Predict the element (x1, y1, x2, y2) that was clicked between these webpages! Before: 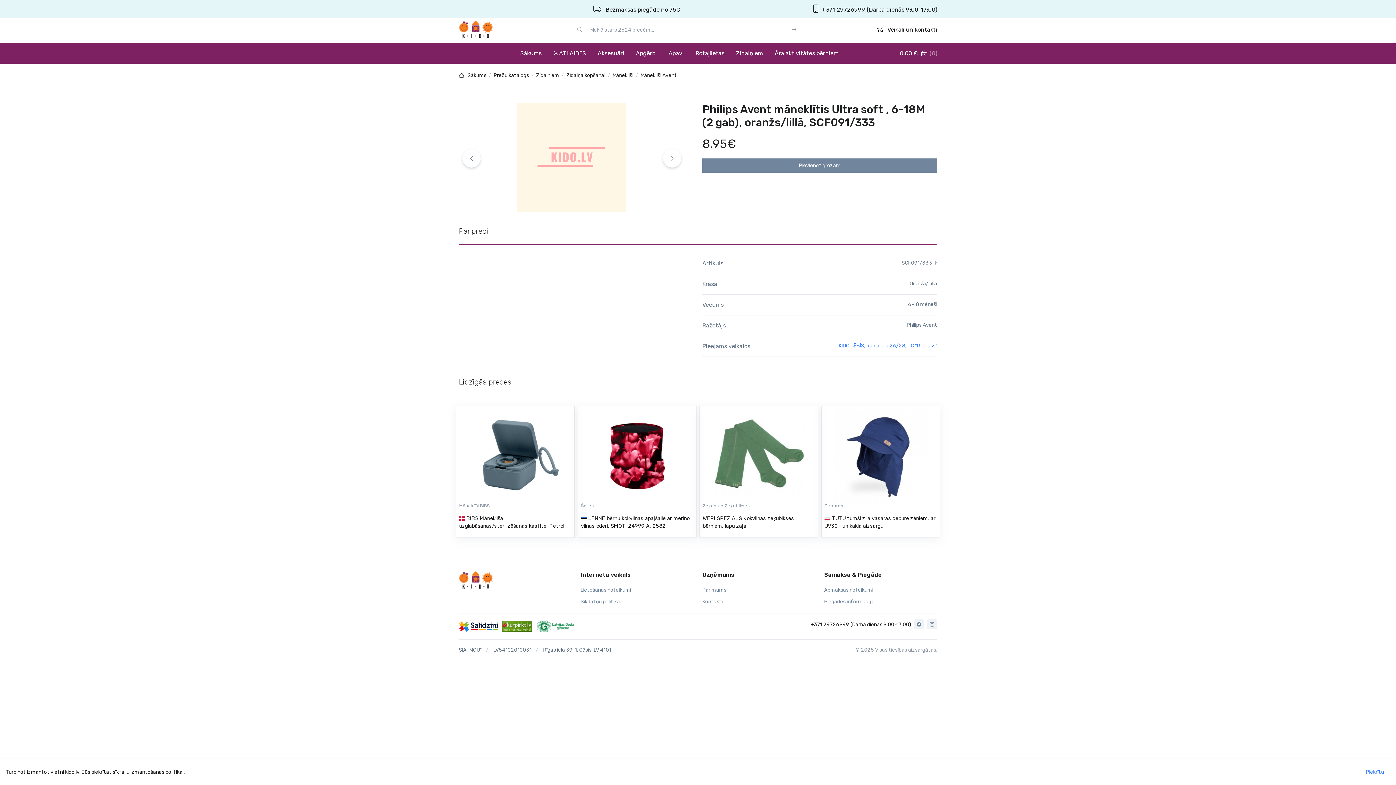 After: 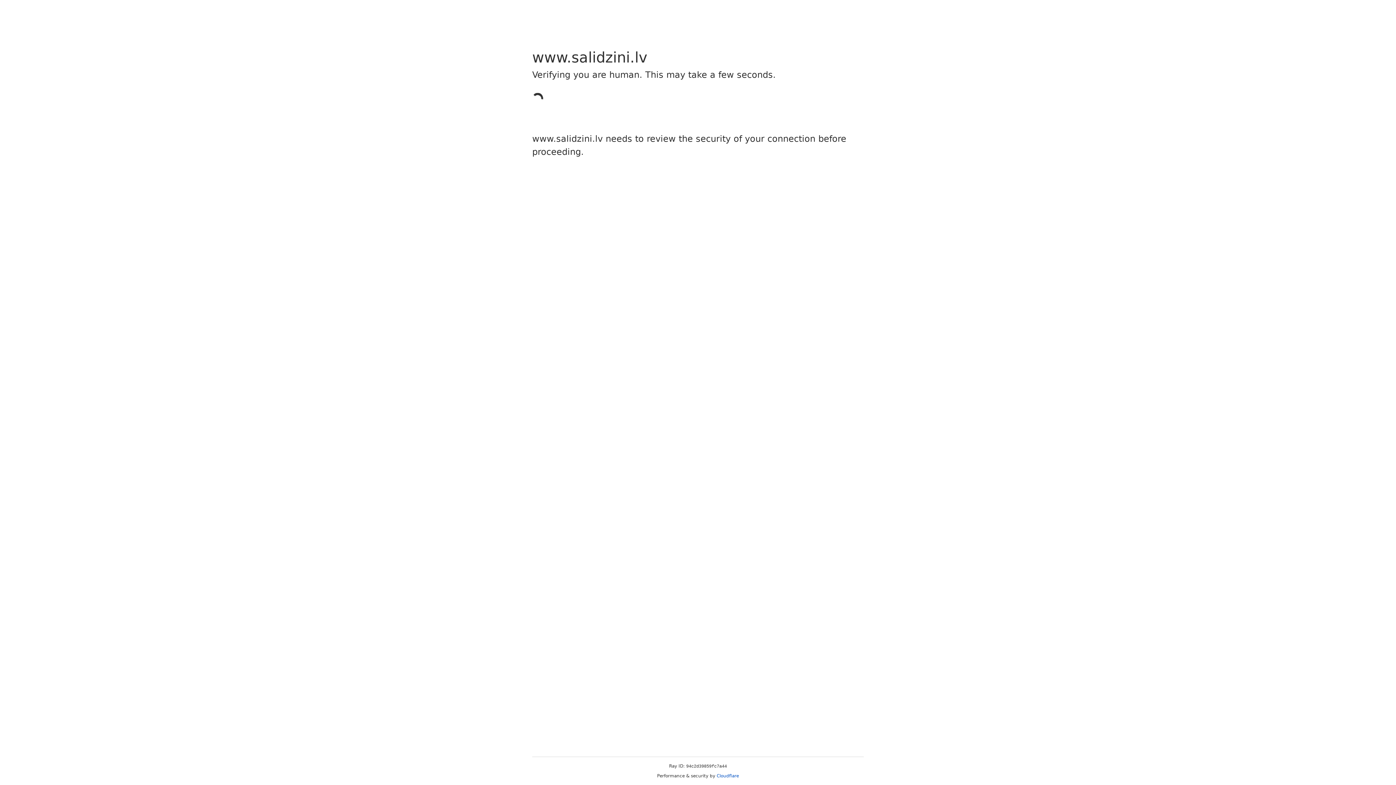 Action: bbox: (458, 622, 499, 629)